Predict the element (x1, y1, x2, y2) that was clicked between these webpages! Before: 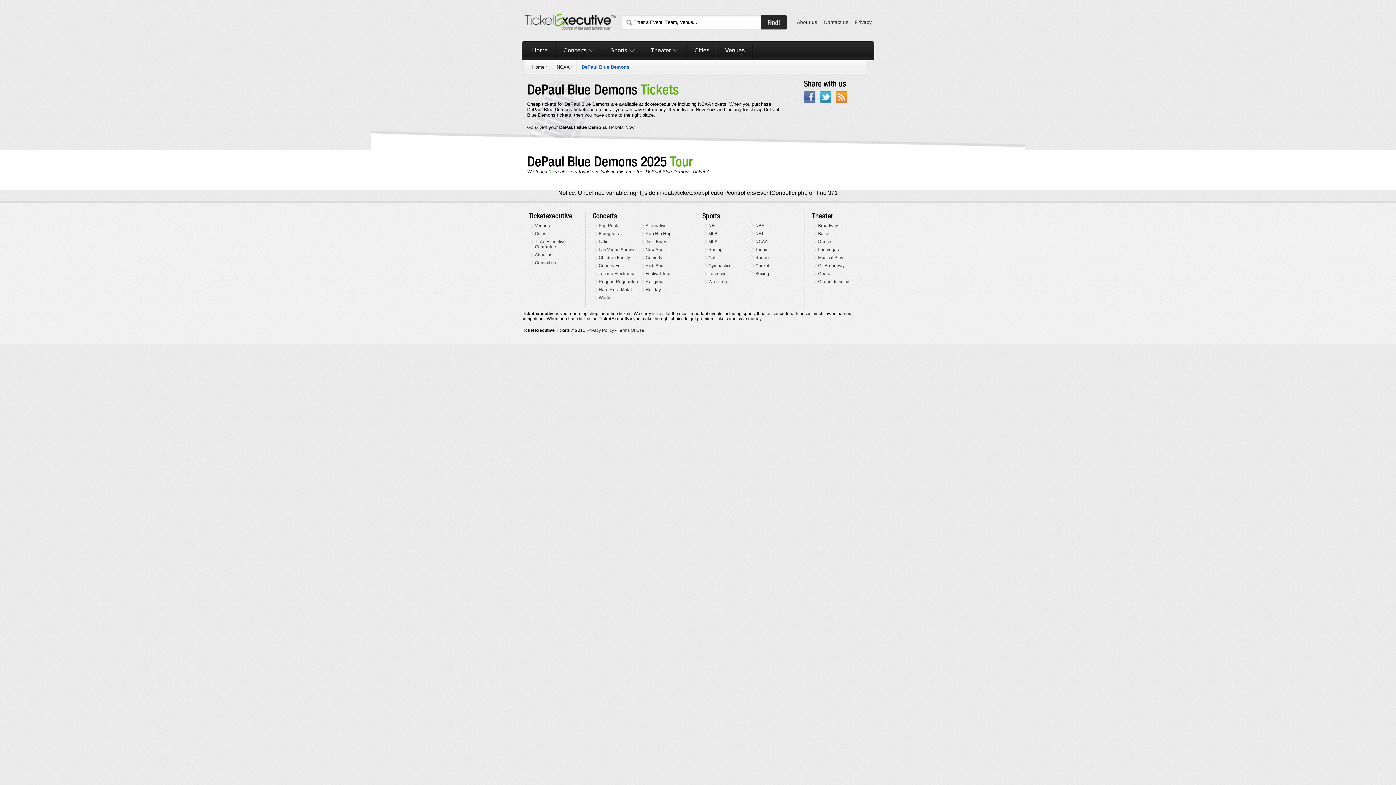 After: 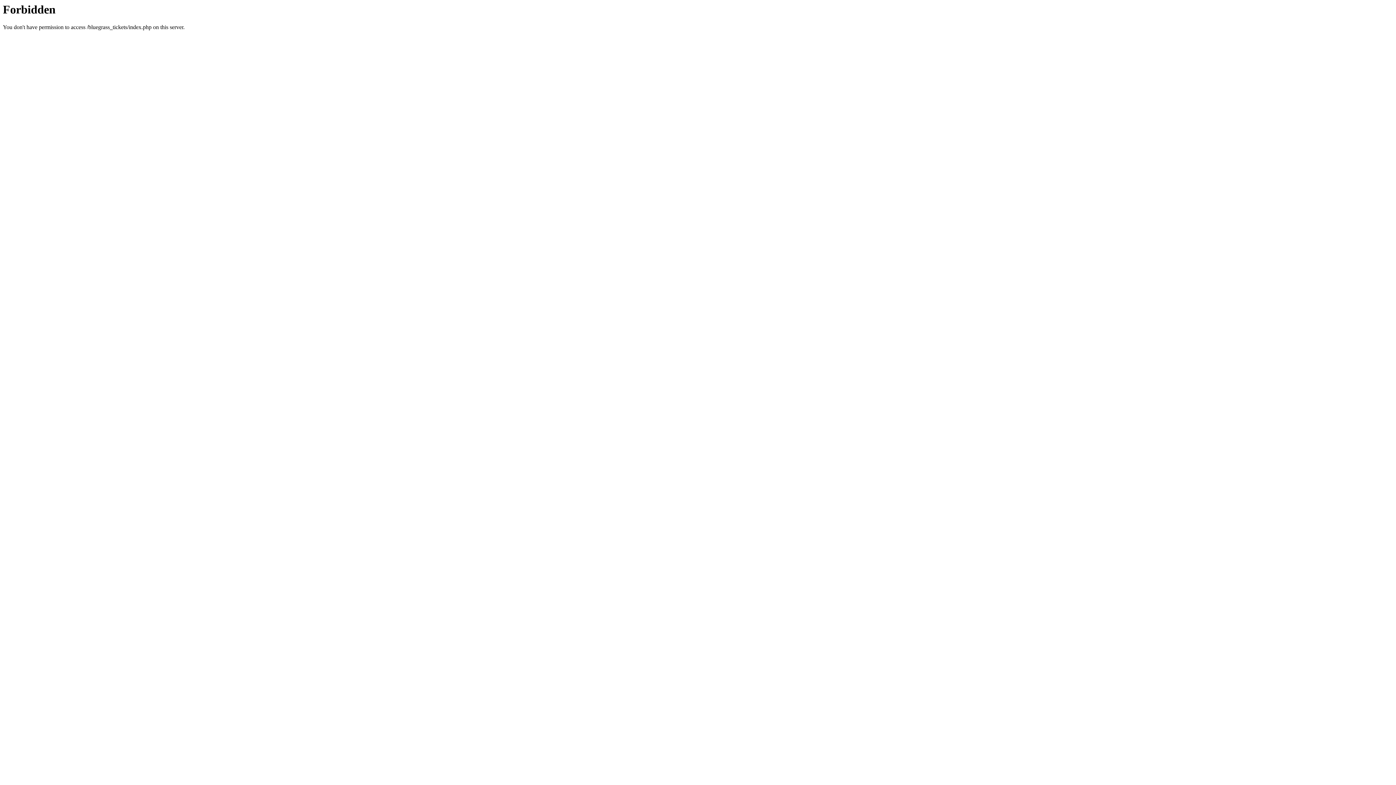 Action: bbox: (594, 231, 618, 236) label: Bluegrass